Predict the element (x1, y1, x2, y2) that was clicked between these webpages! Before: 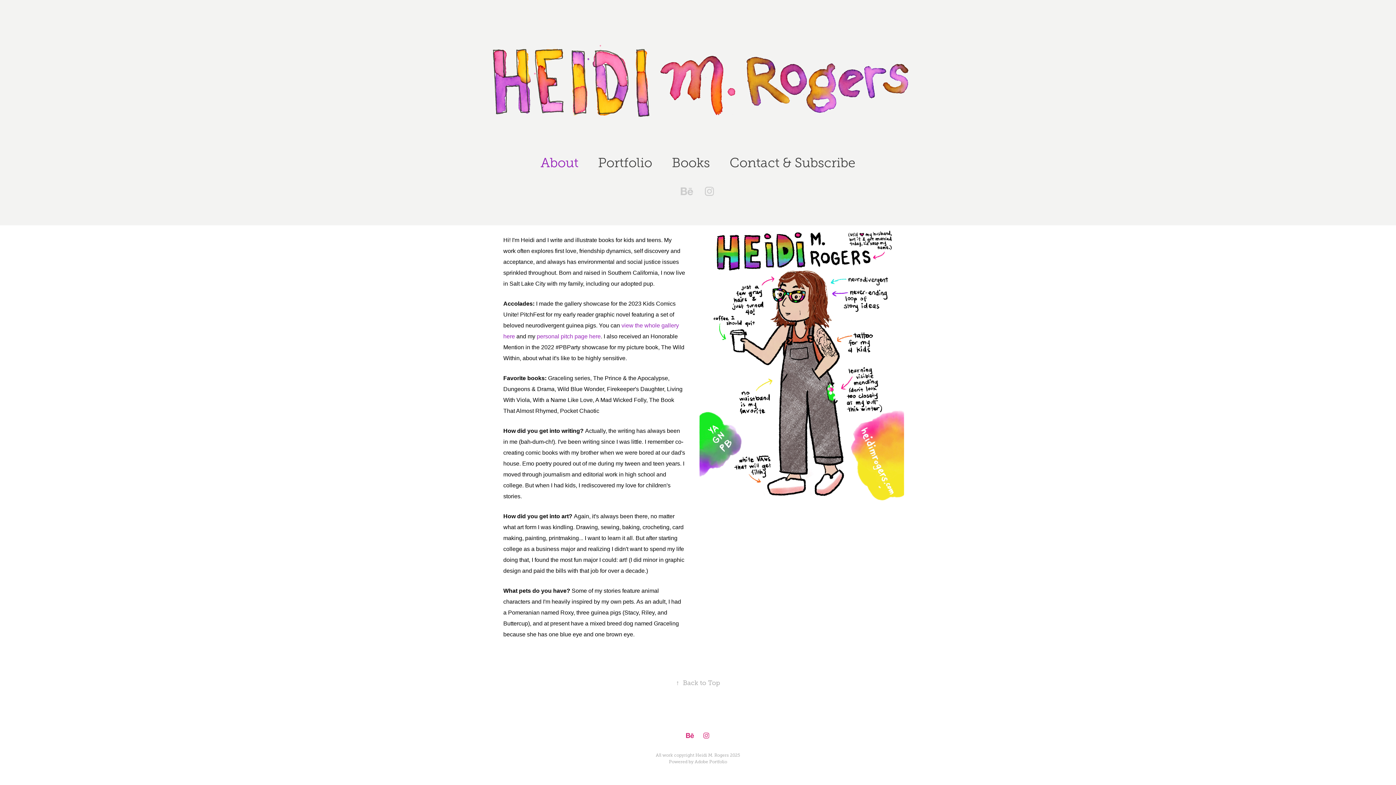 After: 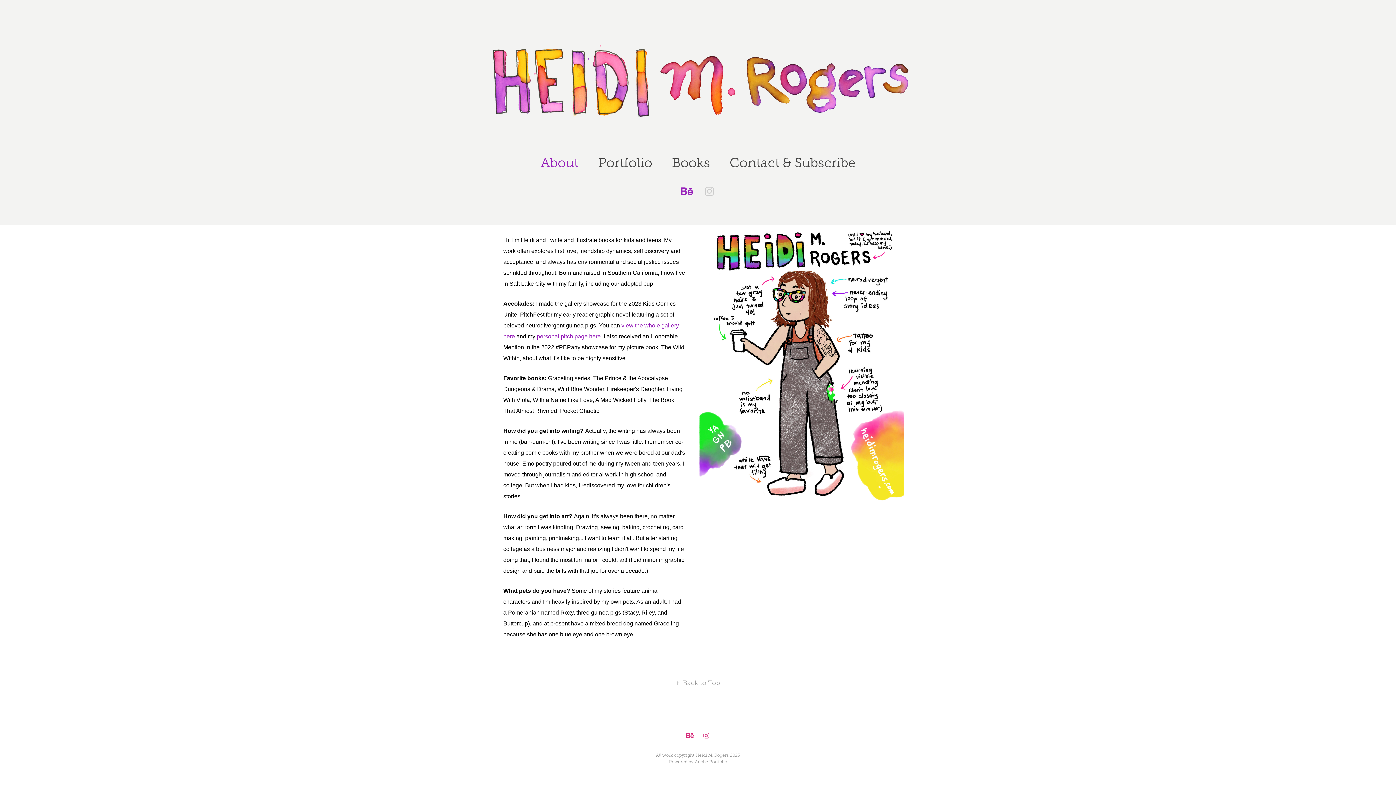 Action: bbox: (678, 182, 695, 199)